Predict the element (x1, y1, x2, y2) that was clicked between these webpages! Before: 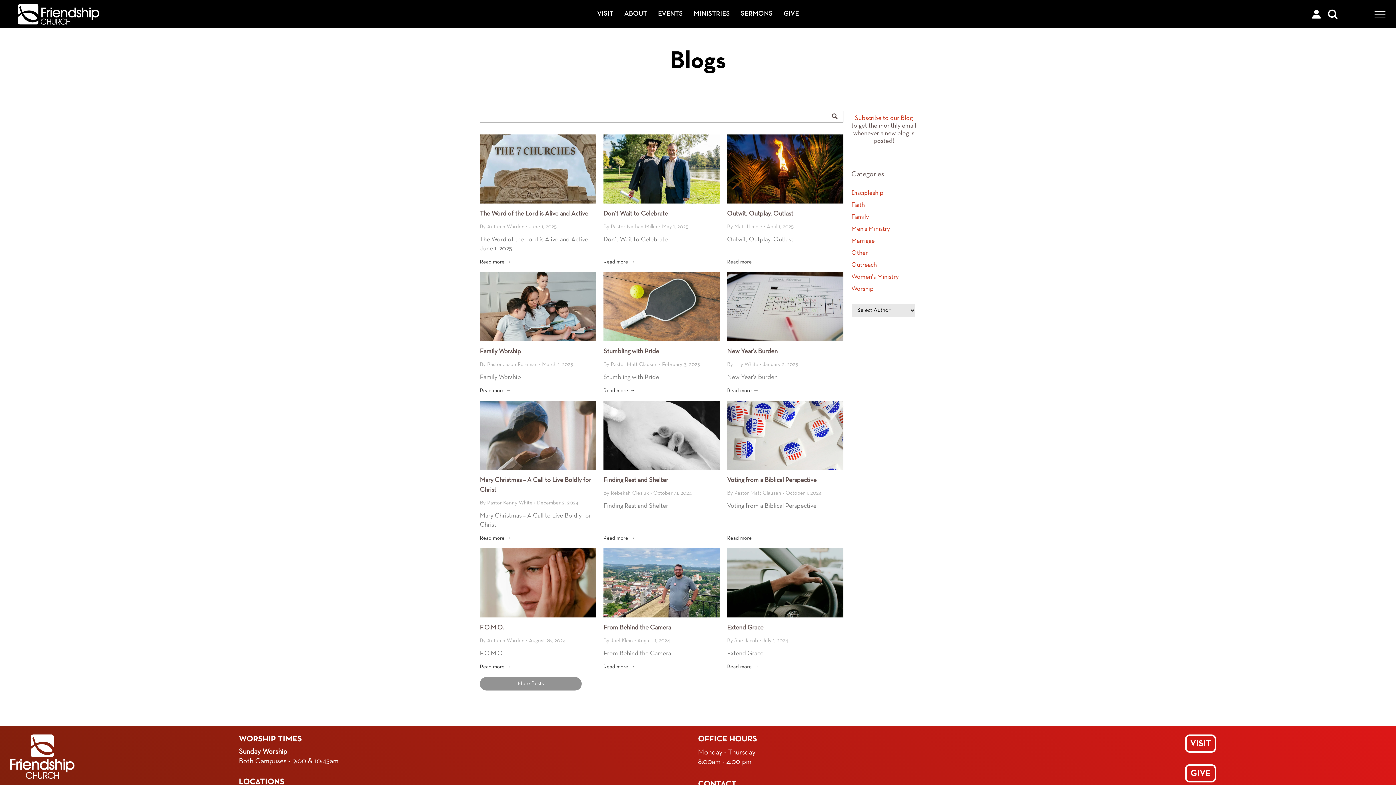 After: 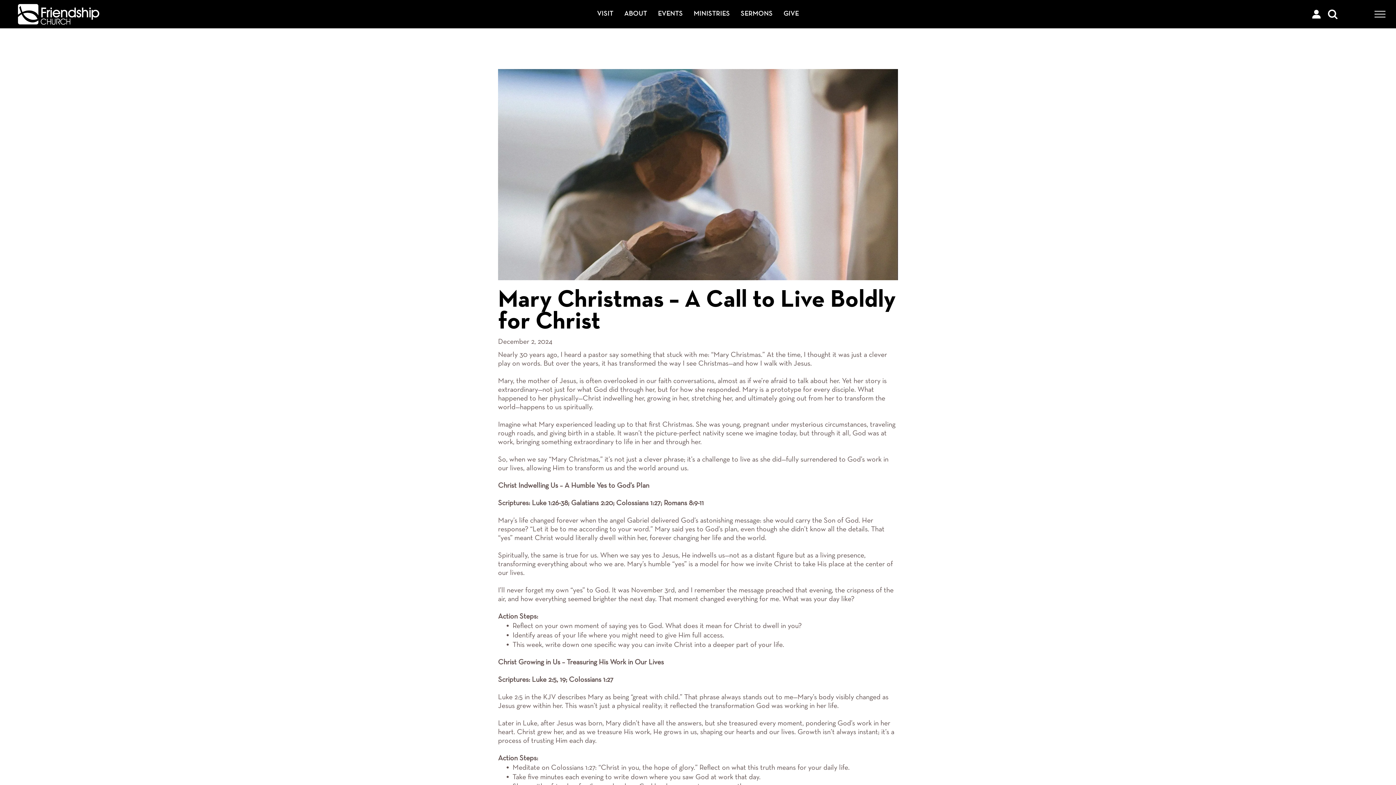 Action: bbox: (480, 401, 596, 470)